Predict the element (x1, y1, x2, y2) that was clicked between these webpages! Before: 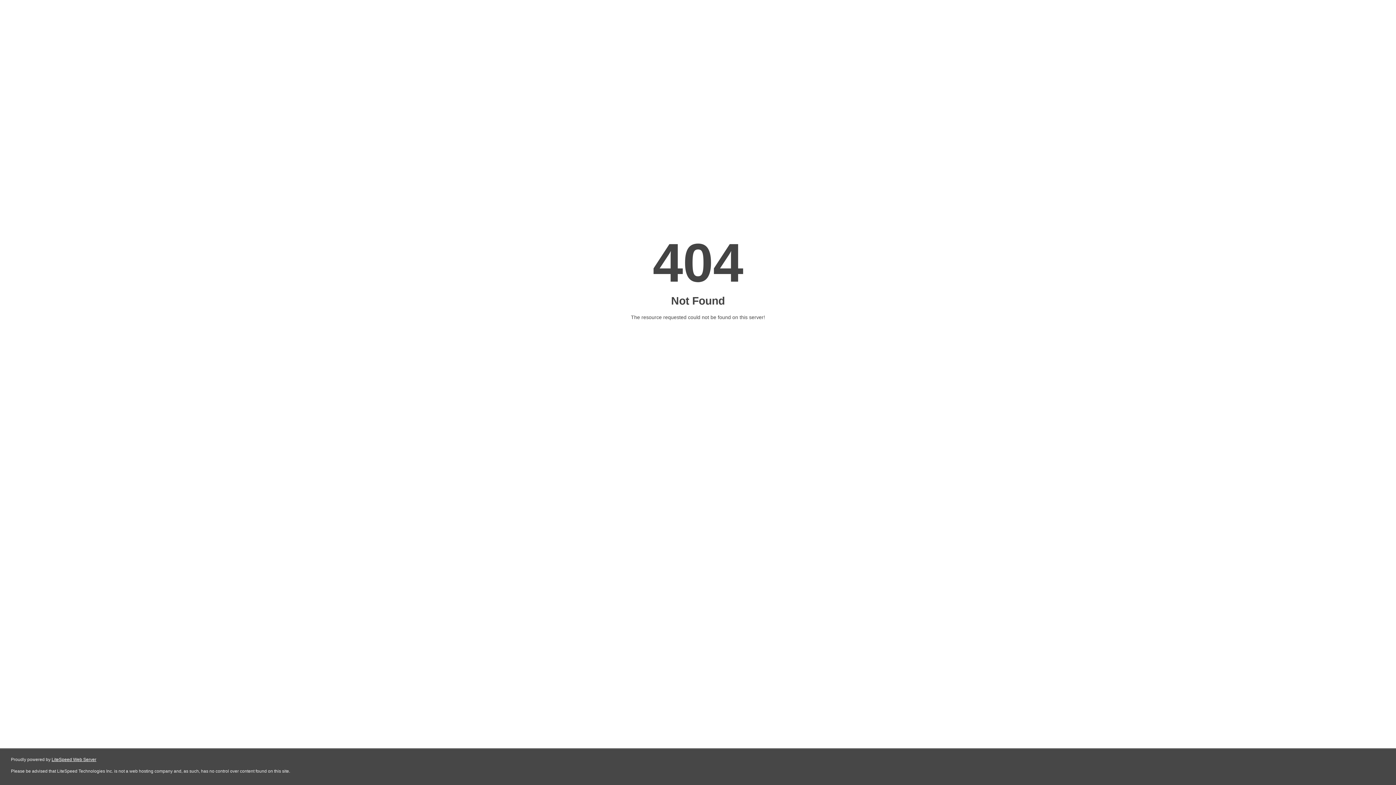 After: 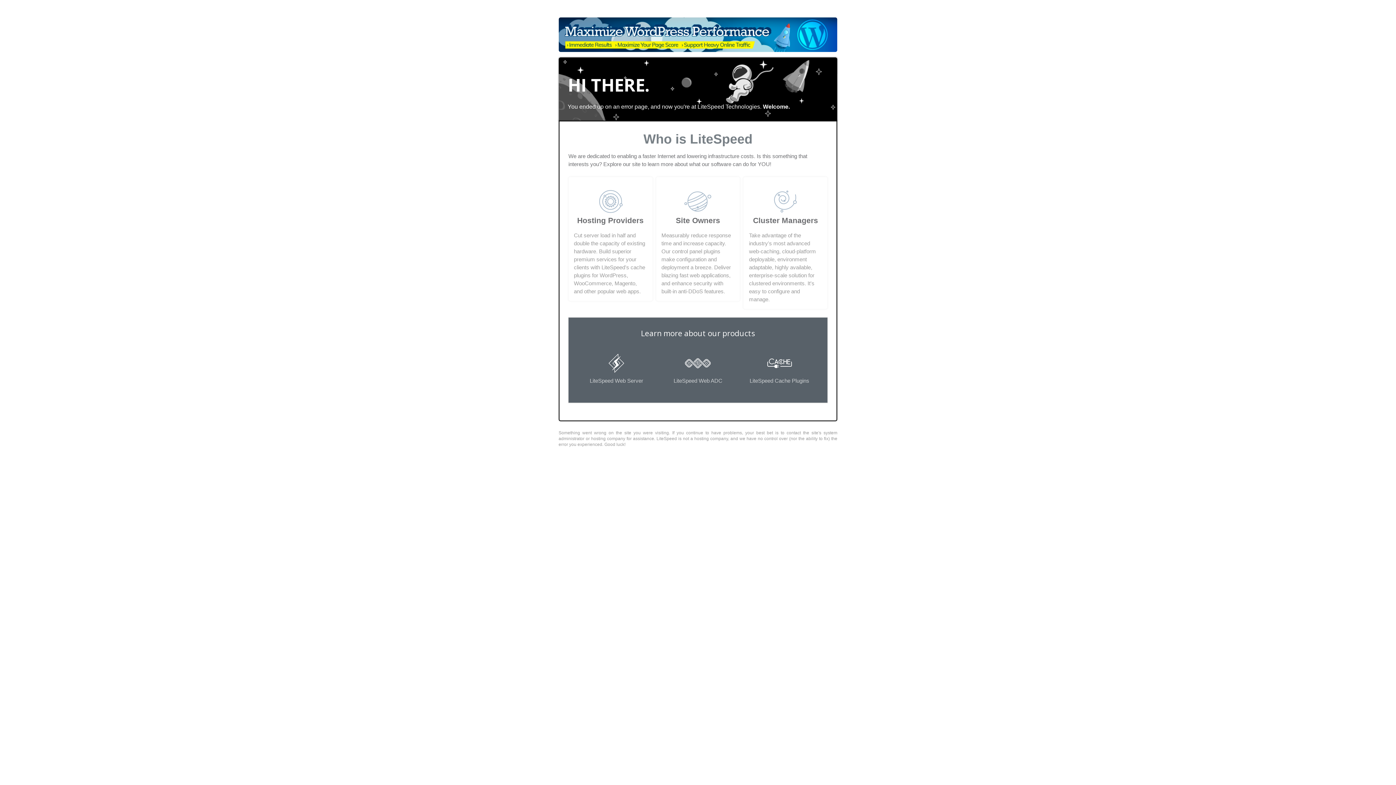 Action: bbox: (51, 757, 96, 762) label: LiteSpeed Web Server